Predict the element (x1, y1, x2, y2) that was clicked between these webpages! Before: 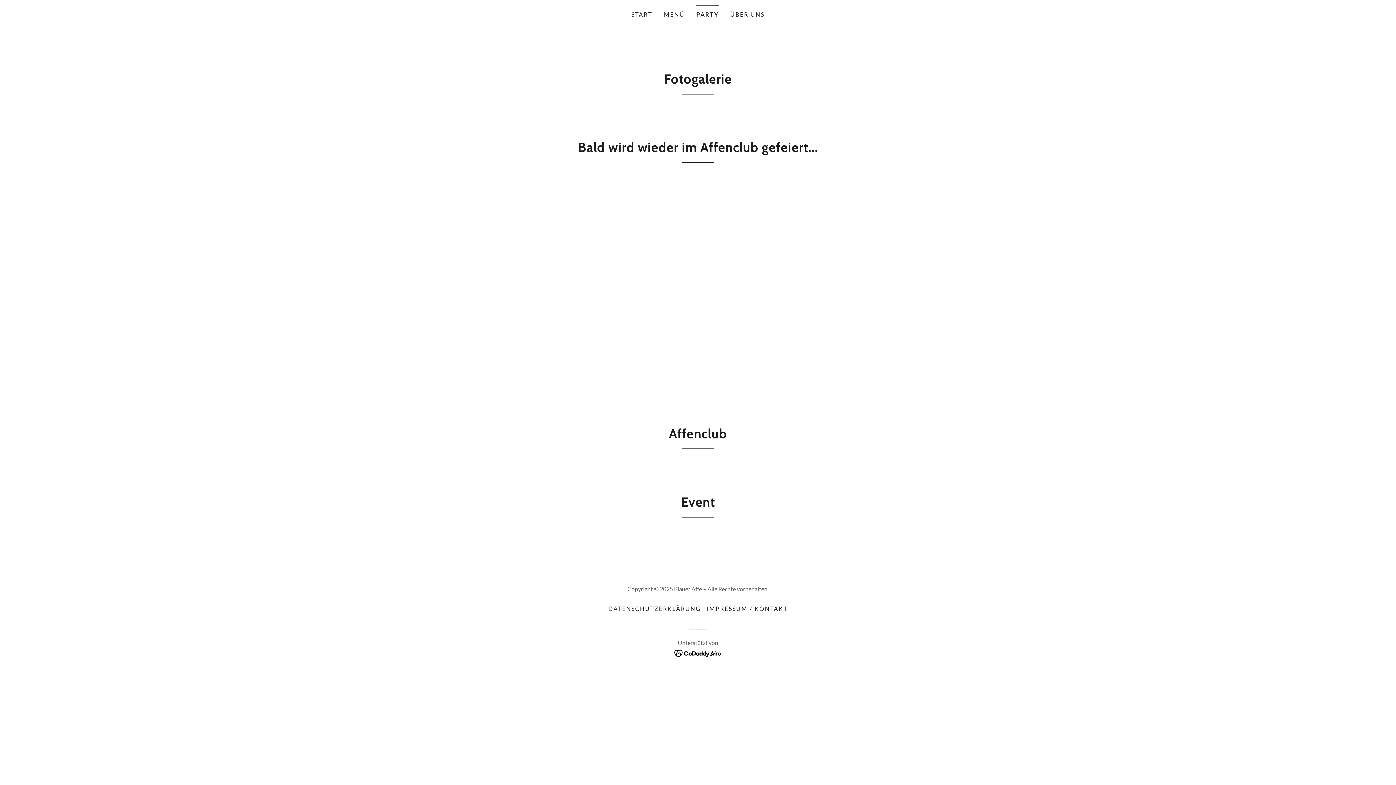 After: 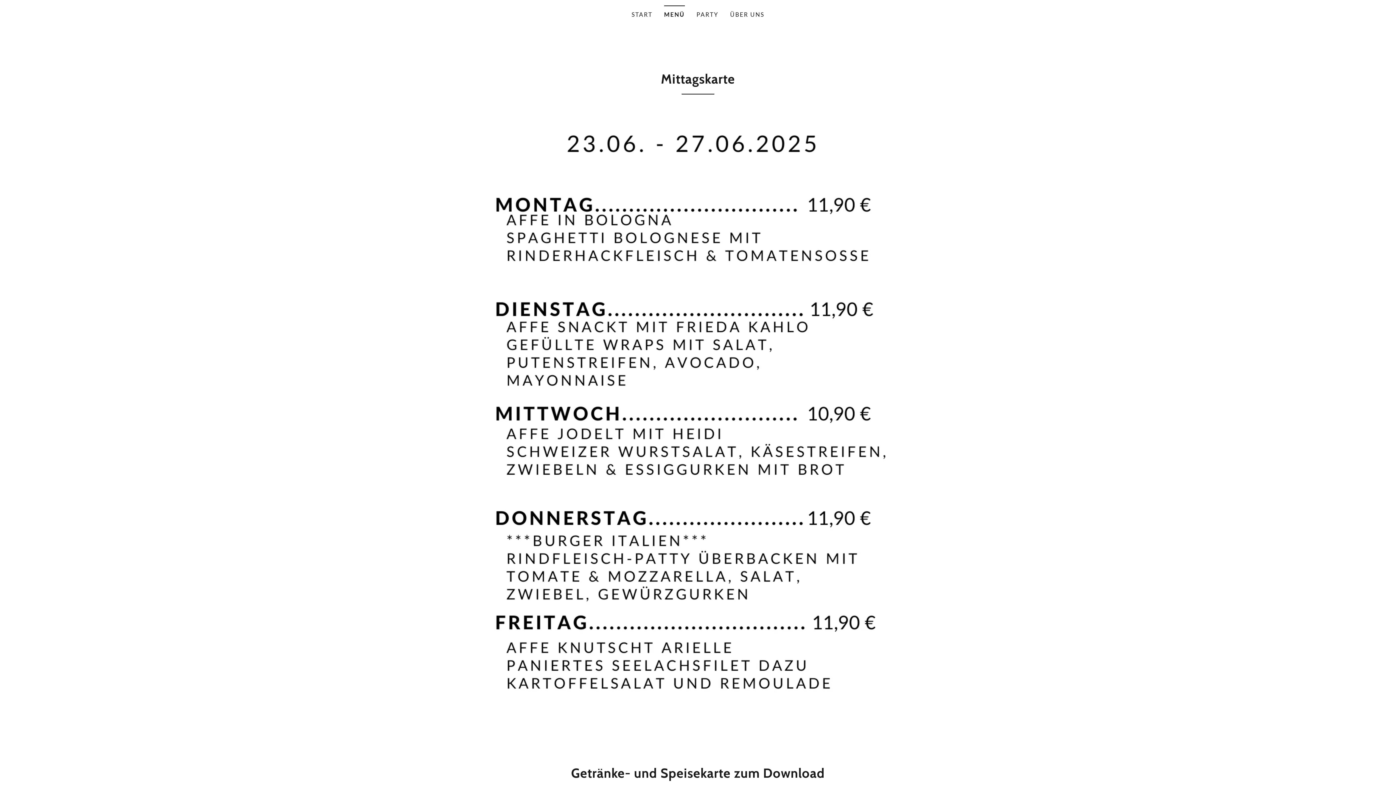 Action: bbox: (661, 8, 687, 21) label: MENÜ